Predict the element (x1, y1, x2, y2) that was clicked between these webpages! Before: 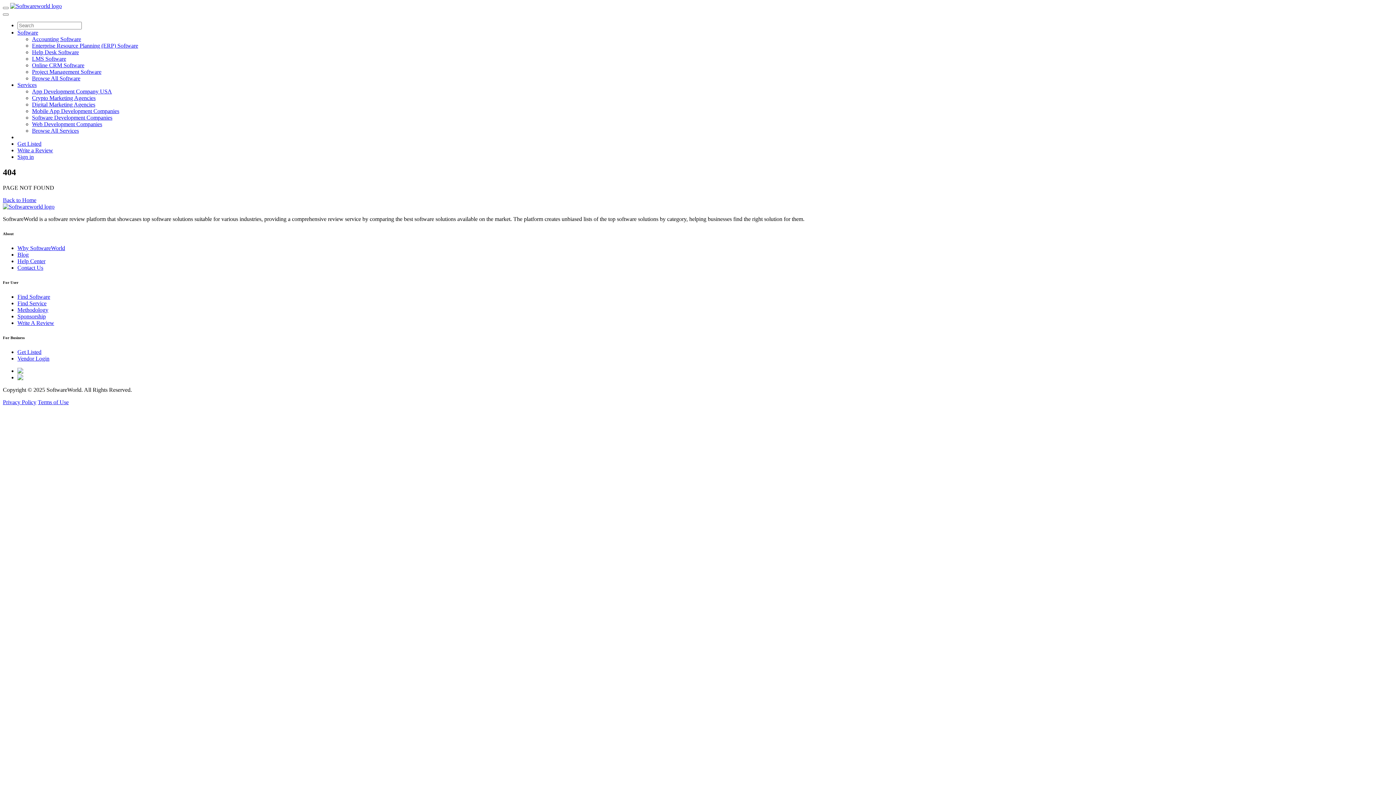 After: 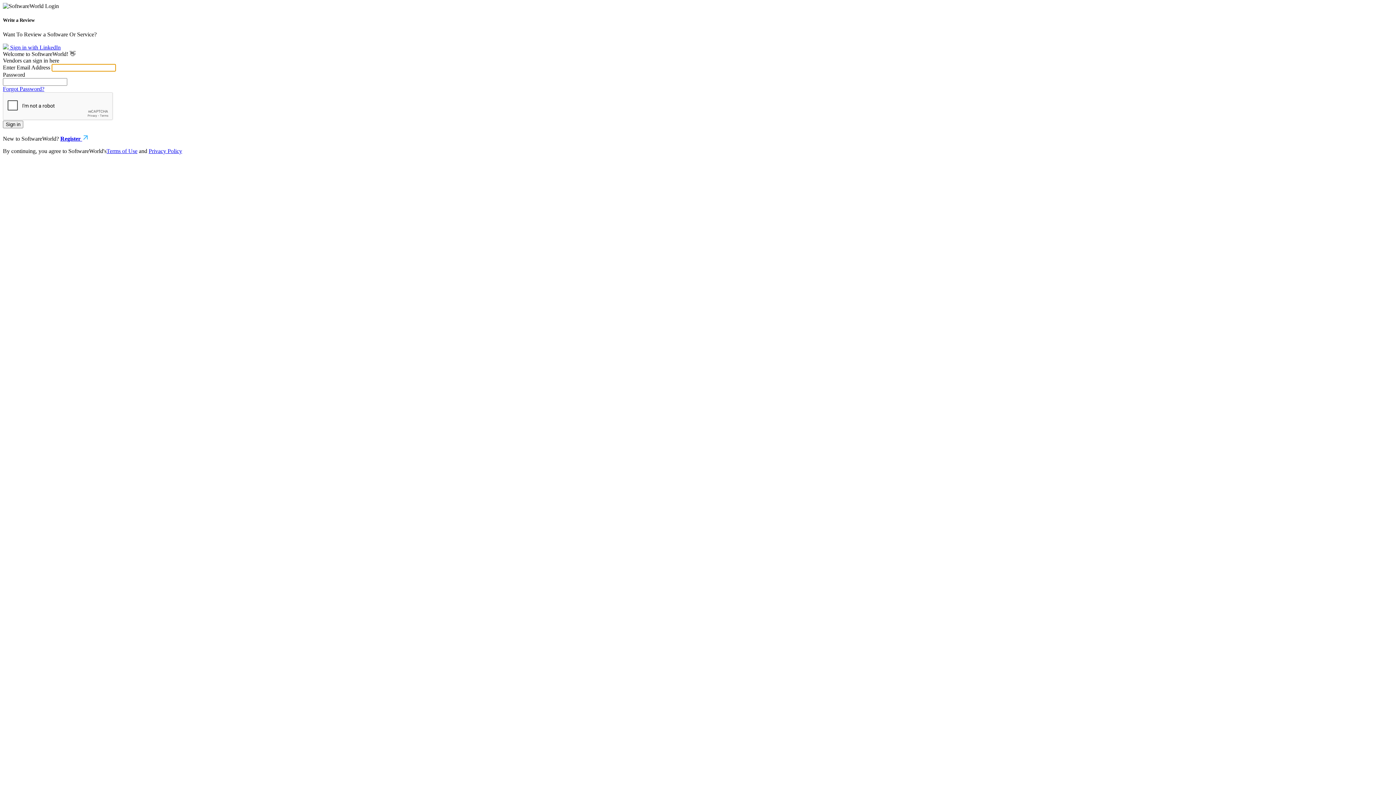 Action: label: Sign in bbox: (17, 153, 33, 160)